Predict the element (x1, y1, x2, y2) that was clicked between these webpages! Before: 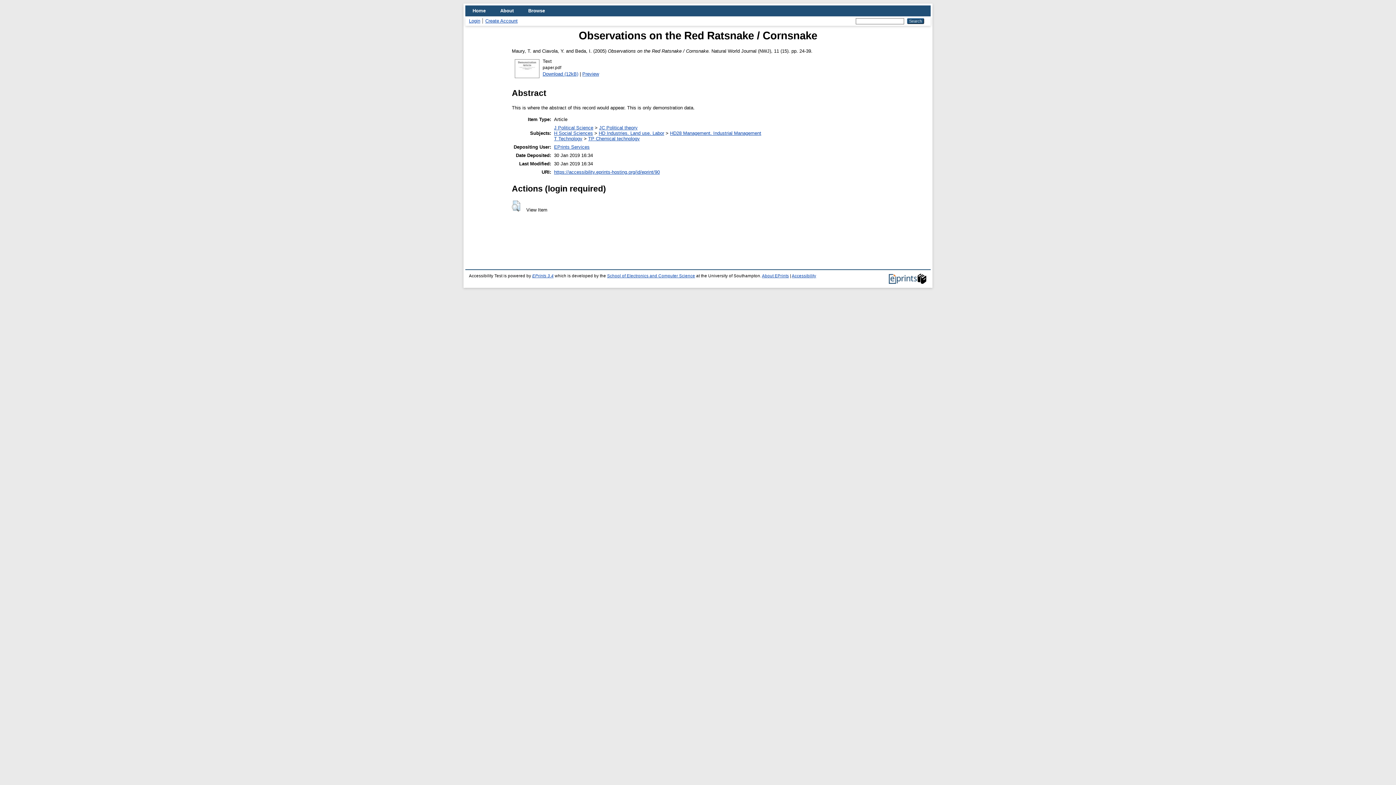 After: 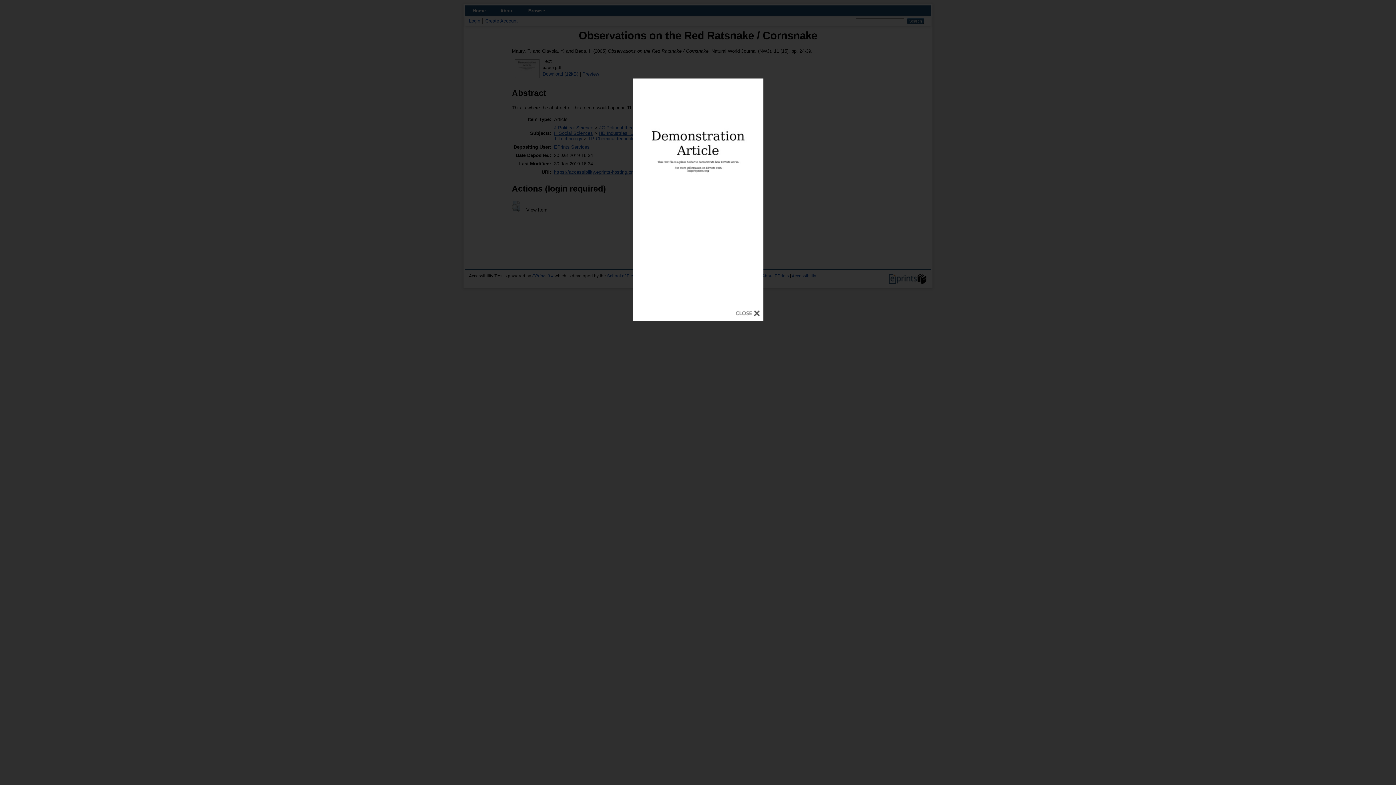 Action: label: Preview bbox: (582, 71, 599, 76)